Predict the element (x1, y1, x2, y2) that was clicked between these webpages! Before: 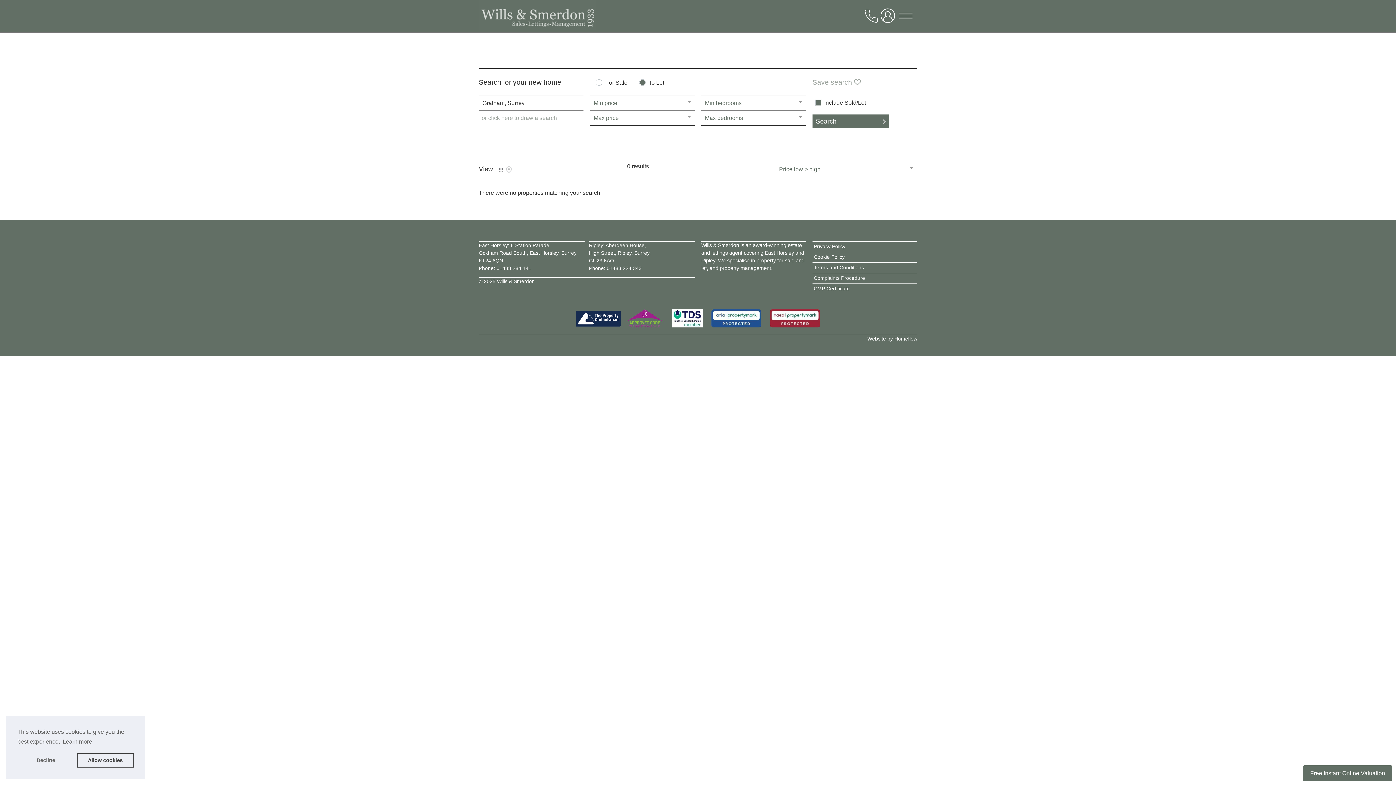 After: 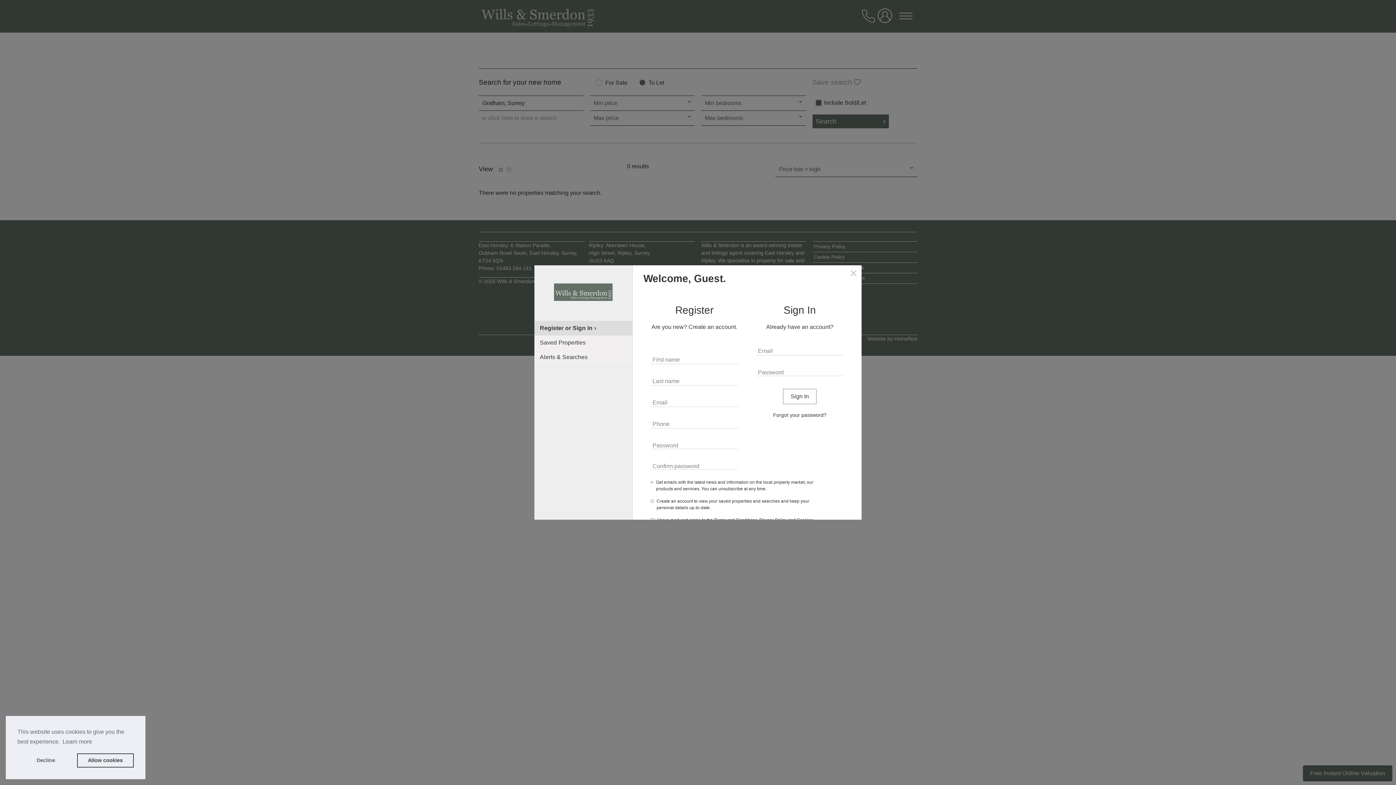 Action: label: user login bbox: (880, 6, 898, 30)